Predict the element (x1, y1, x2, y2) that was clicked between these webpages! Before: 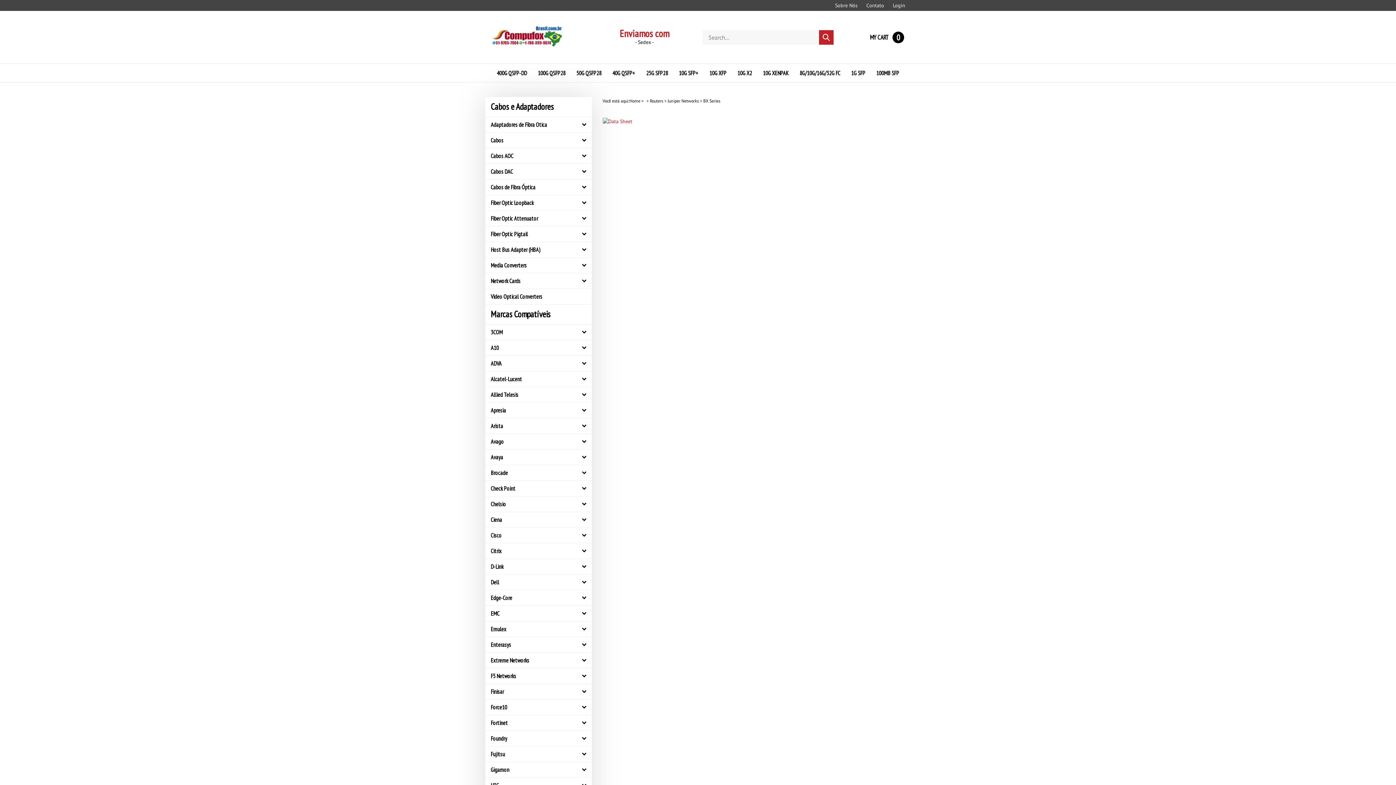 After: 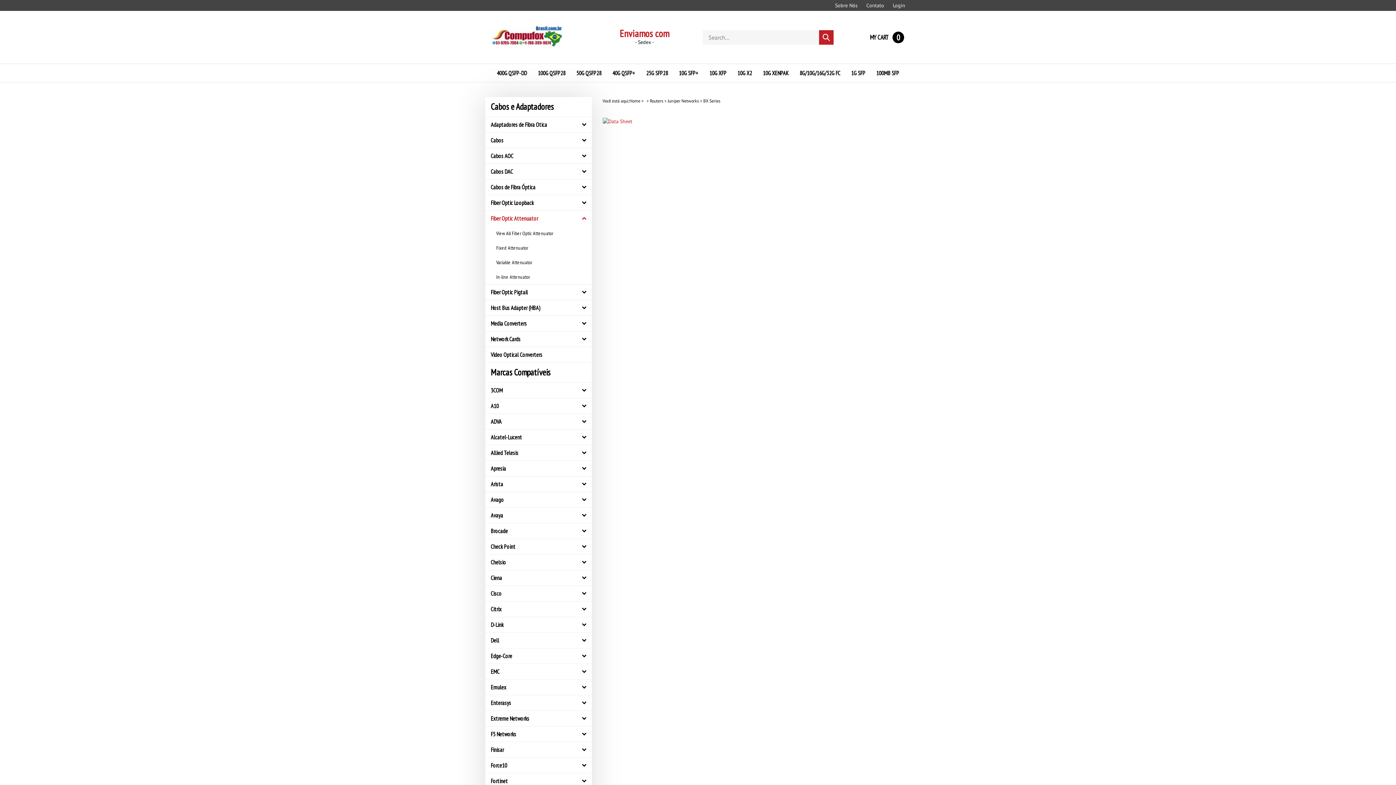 Action: bbox: (485, 210, 591, 226) label: Fiber Optic Attenuator